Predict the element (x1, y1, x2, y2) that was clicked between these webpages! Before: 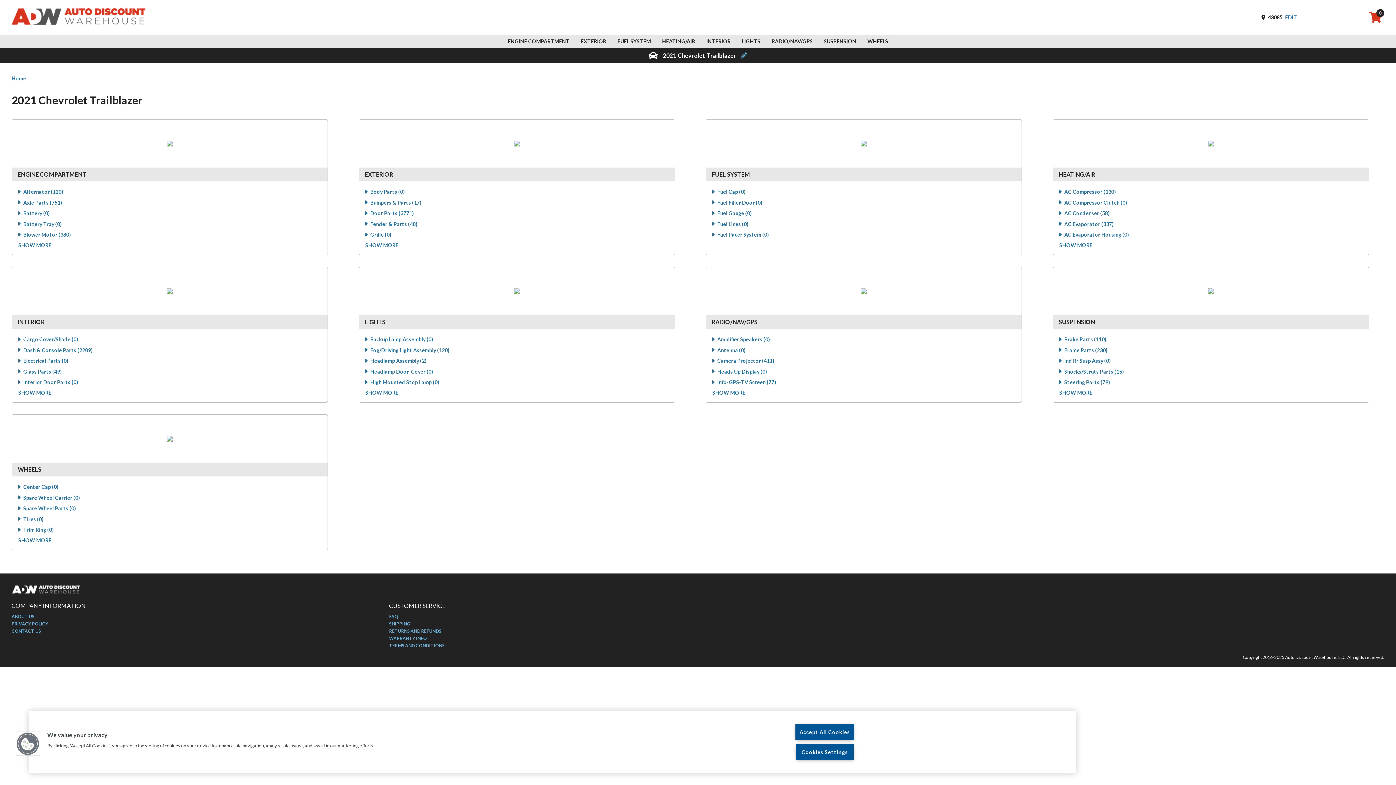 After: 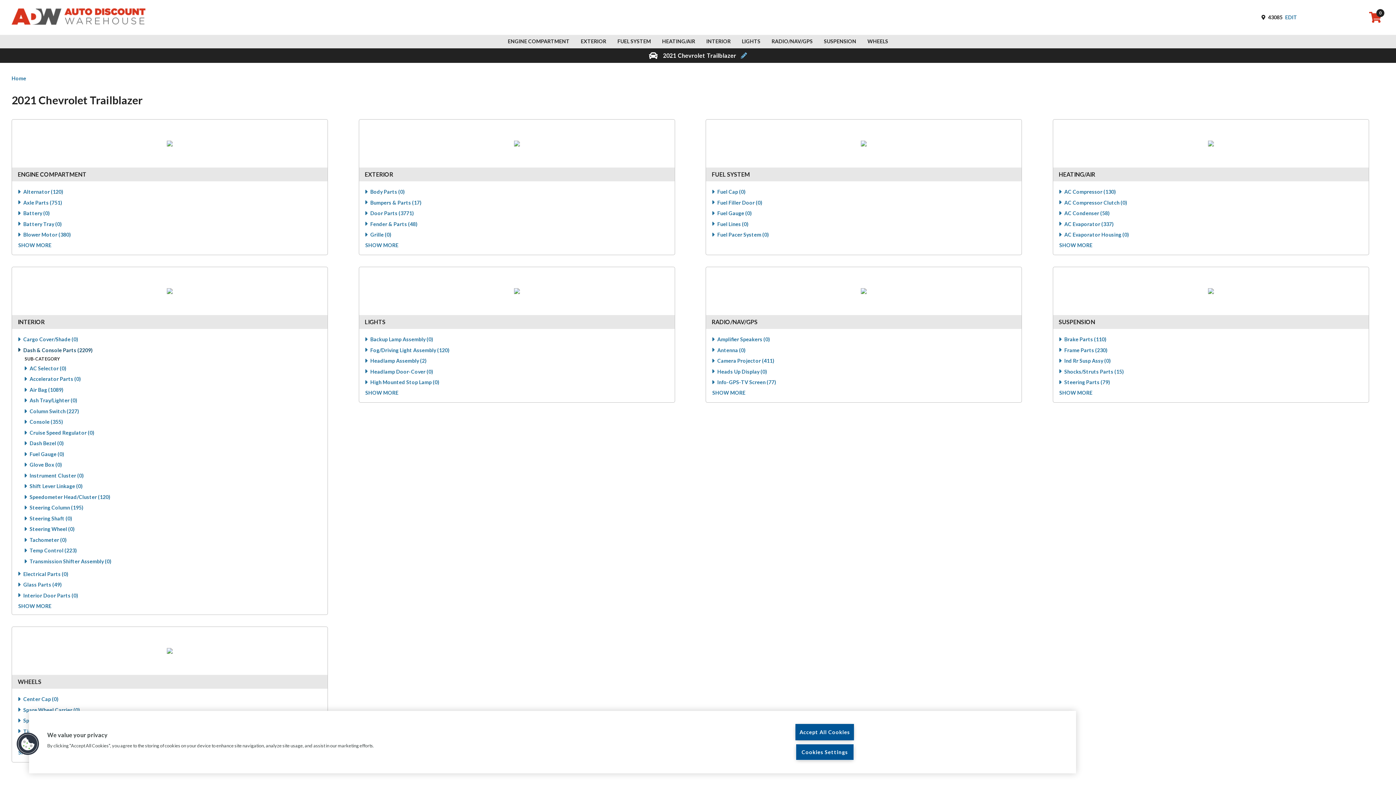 Action: bbox: (18, 347, 92, 353) label: Dash & Console Parts (2209)